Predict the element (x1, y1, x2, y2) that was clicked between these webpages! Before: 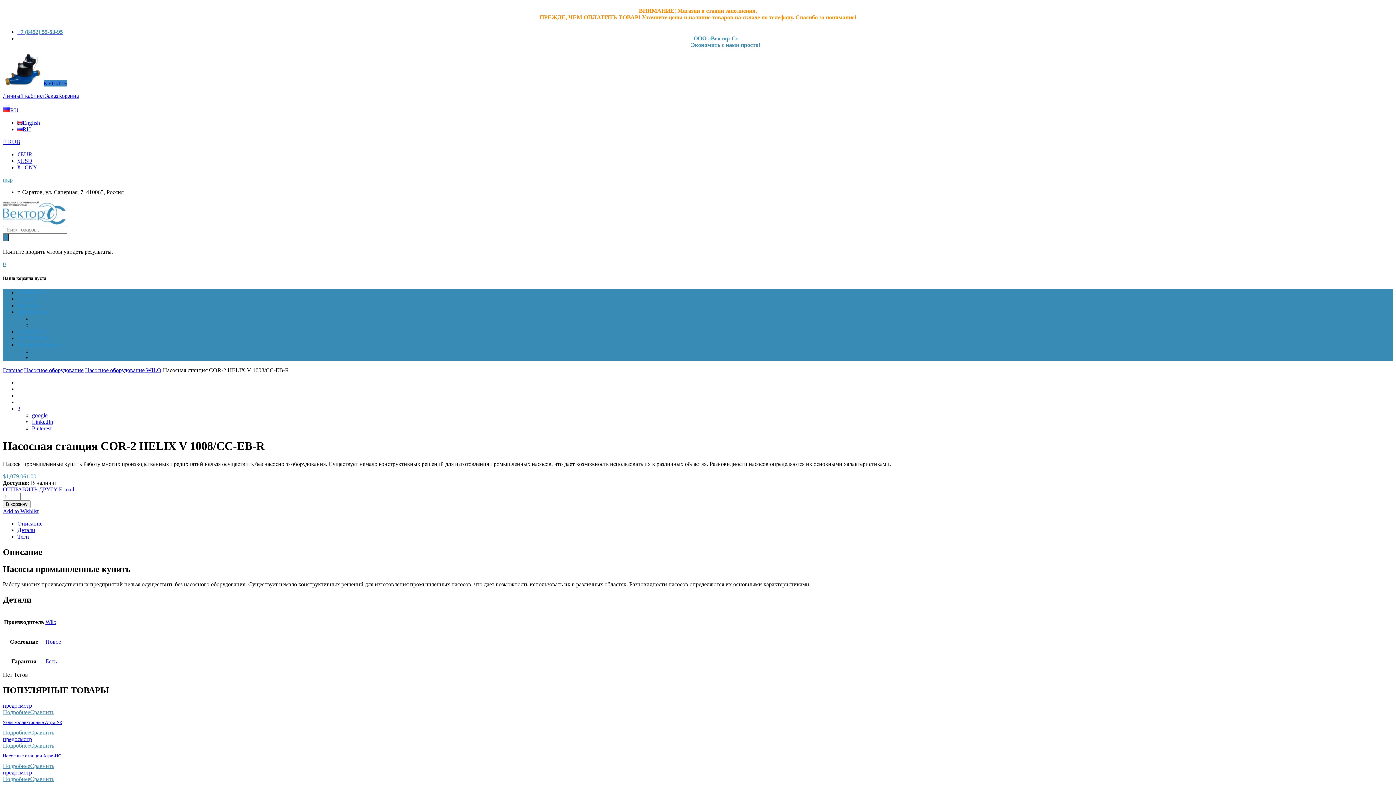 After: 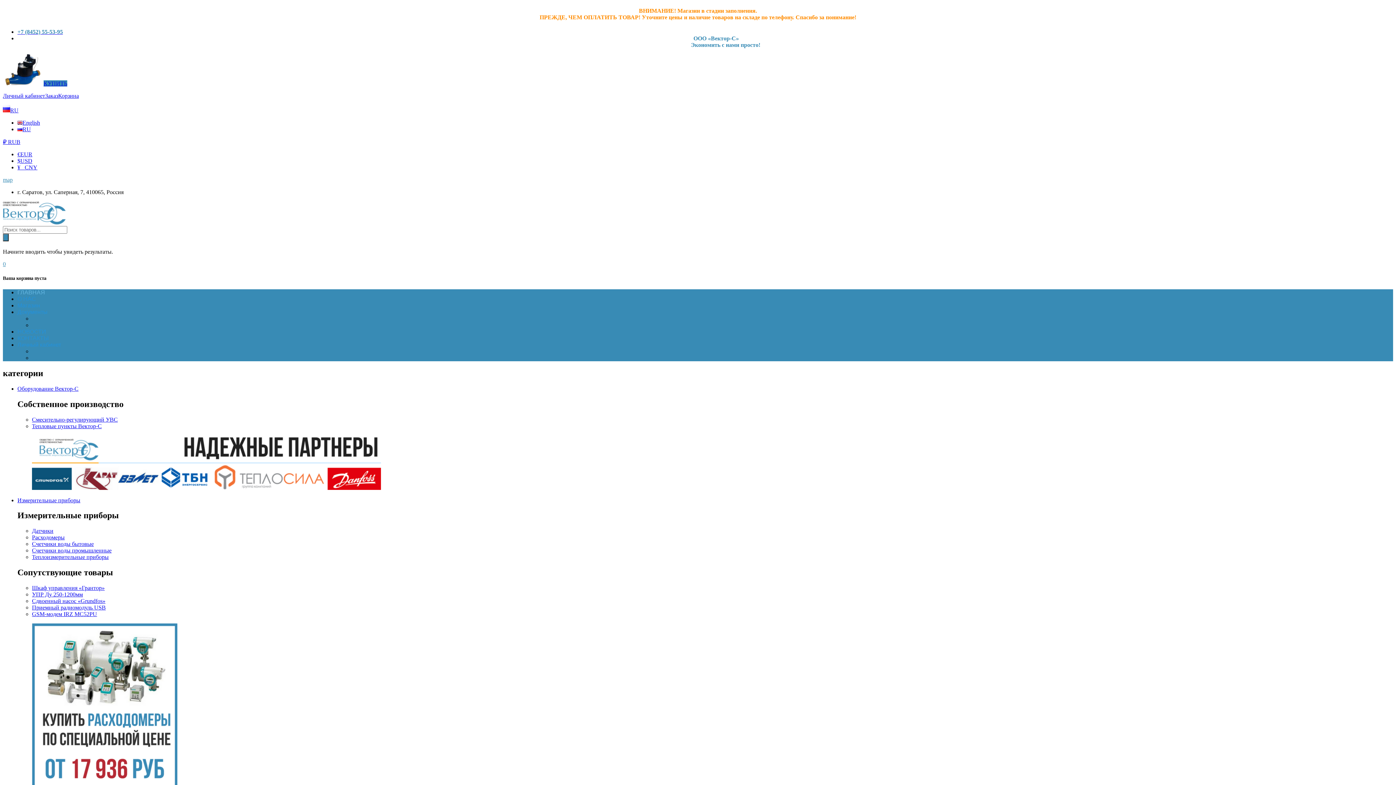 Action: bbox: (2, 219, 65, 225)